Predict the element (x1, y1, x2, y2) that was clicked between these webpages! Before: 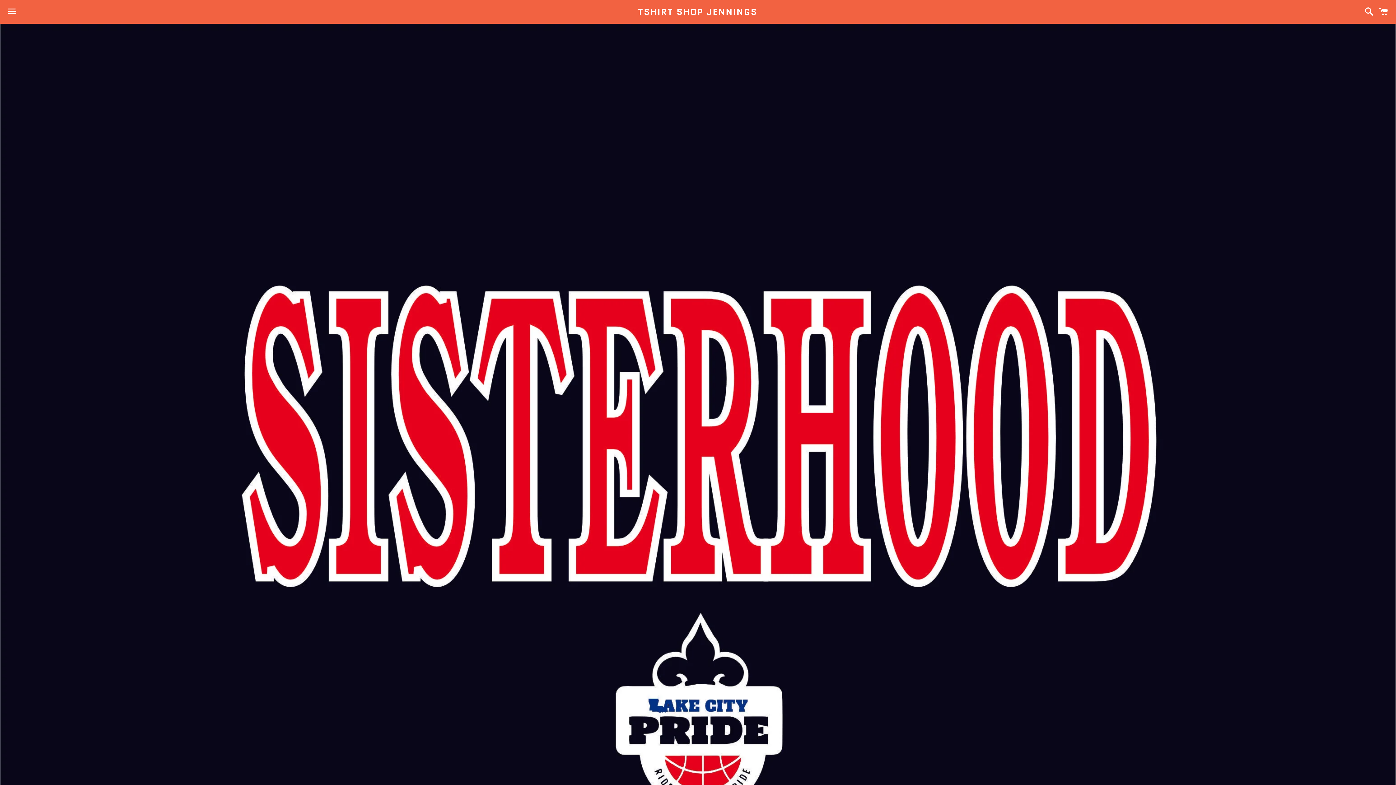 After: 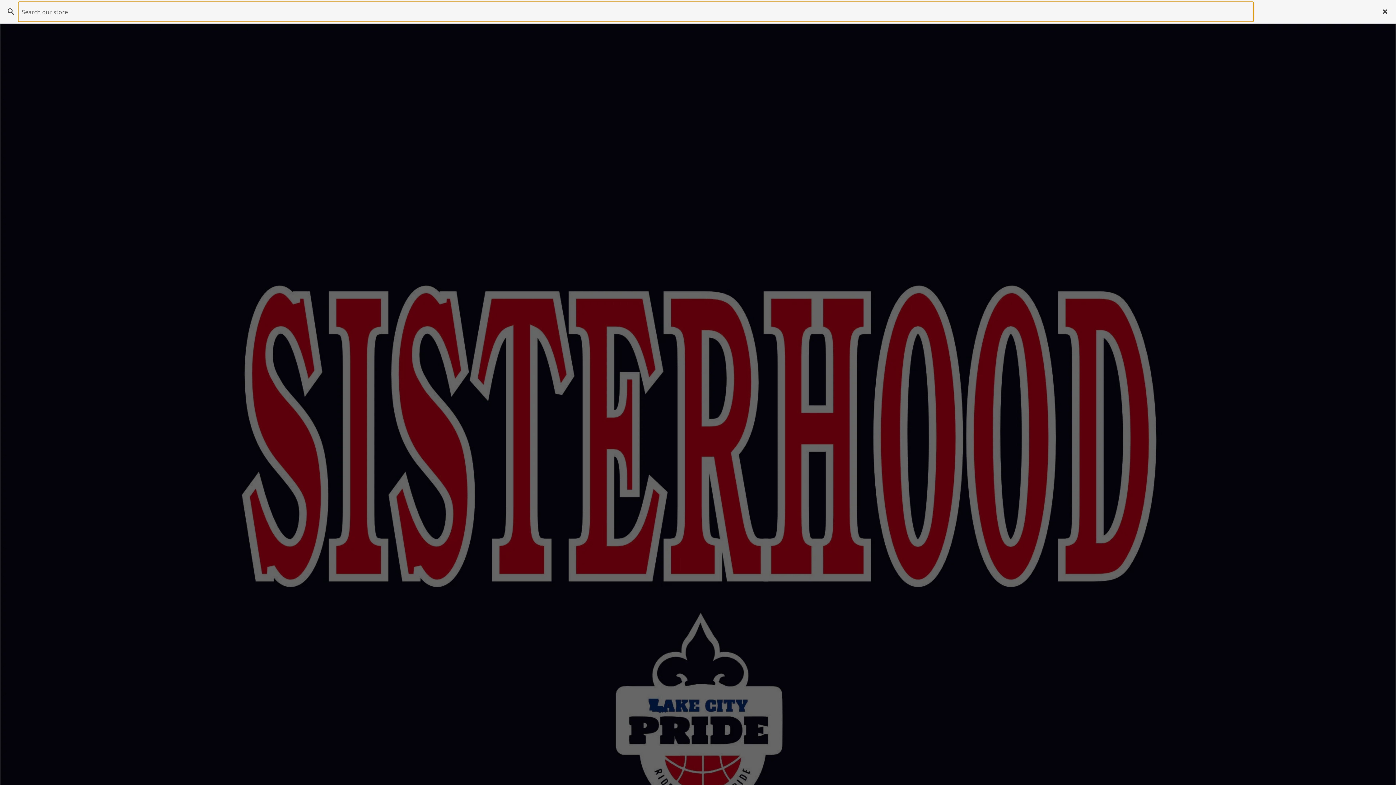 Action: label: Search bbox: (1361, 0, 1374, 22)